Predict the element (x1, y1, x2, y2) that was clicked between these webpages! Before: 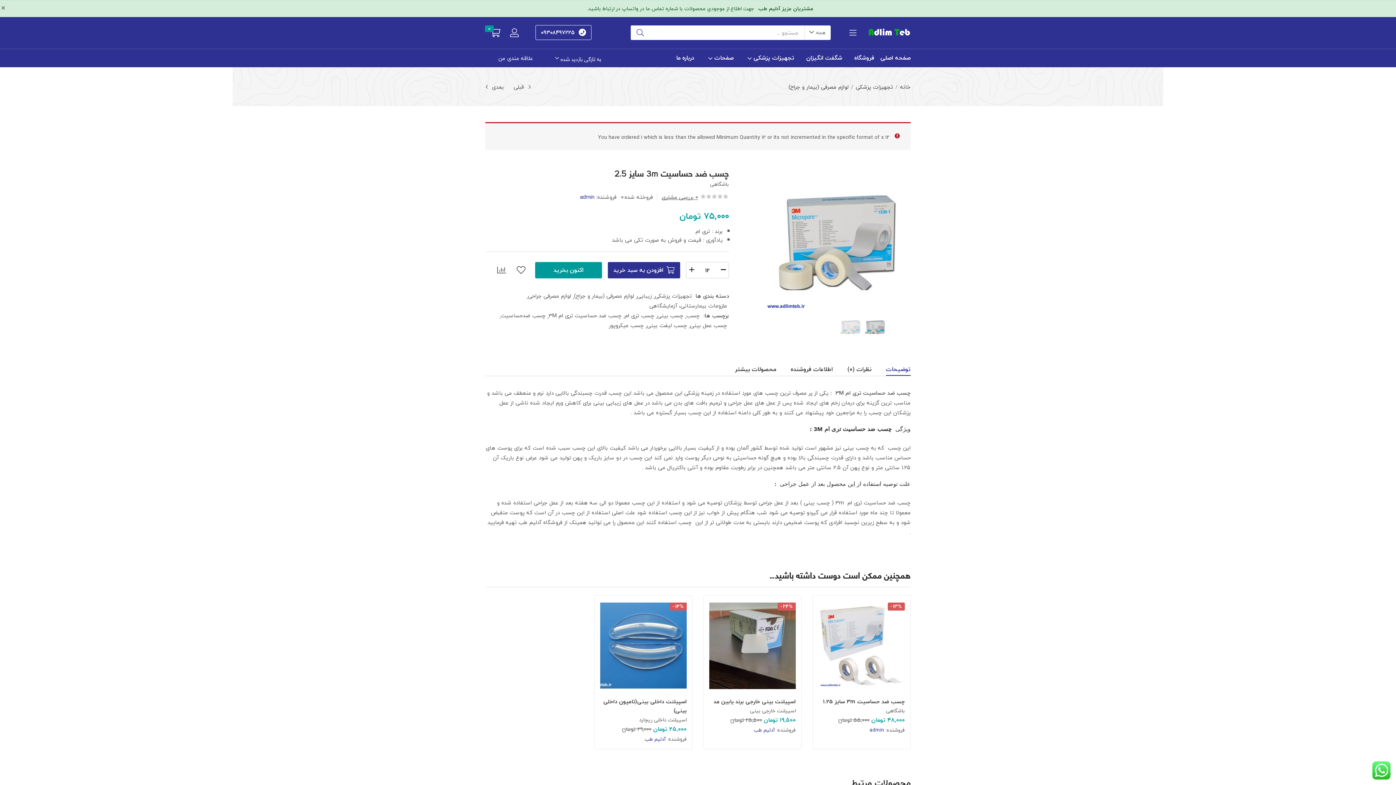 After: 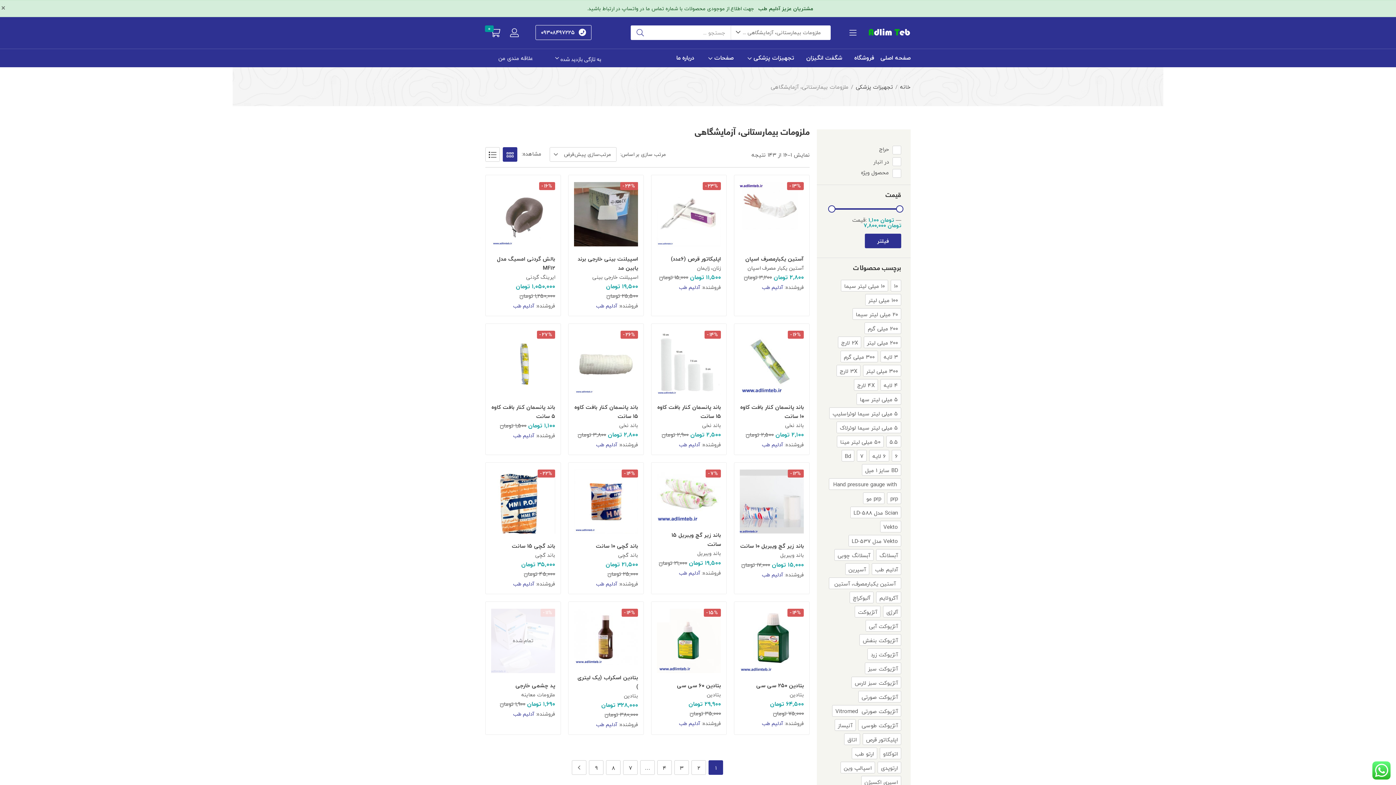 Action: label: ملزومات بیمارستانی، آزمایشگاهی bbox: (649, 302, 727, 309)